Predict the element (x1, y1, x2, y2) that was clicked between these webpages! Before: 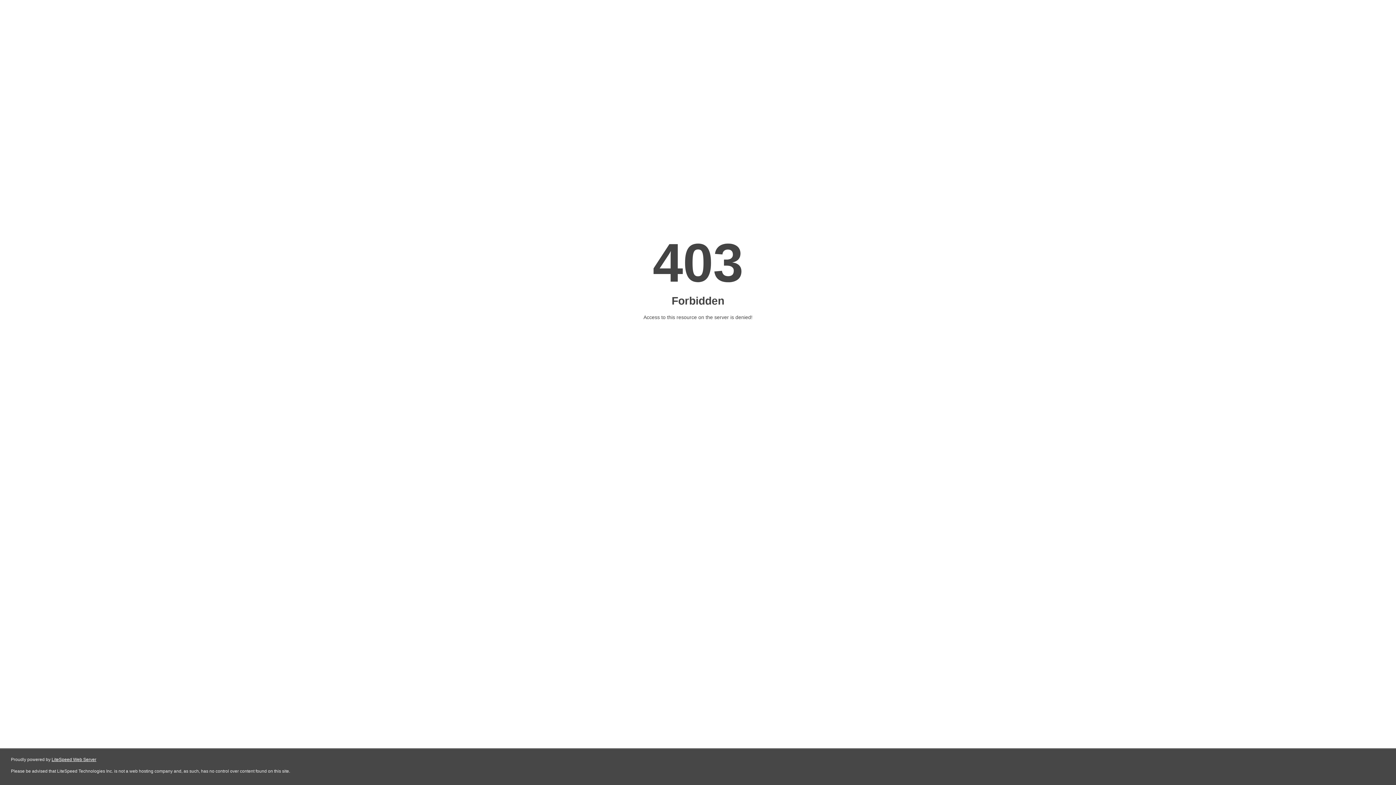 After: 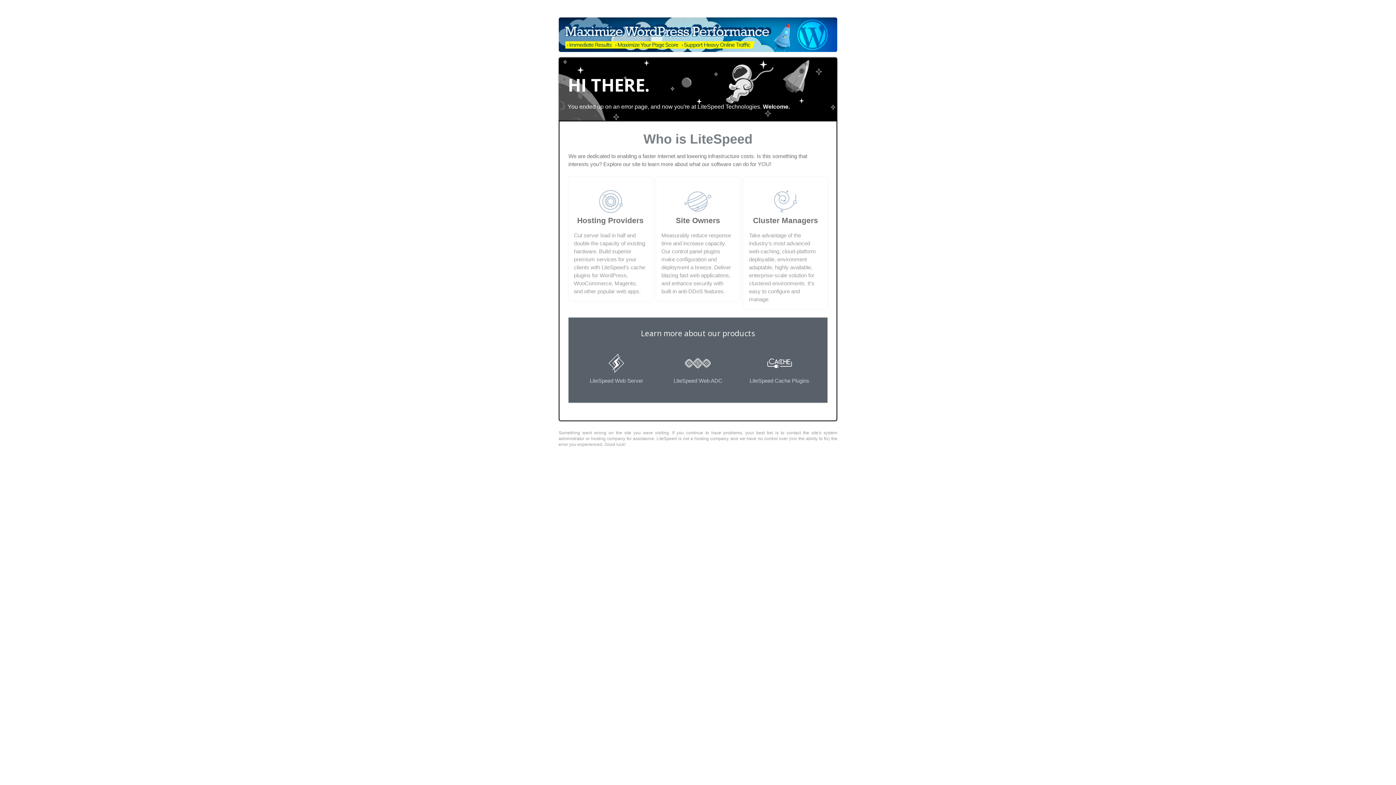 Action: label: LiteSpeed Web Server bbox: (51, 757, 96, 762)